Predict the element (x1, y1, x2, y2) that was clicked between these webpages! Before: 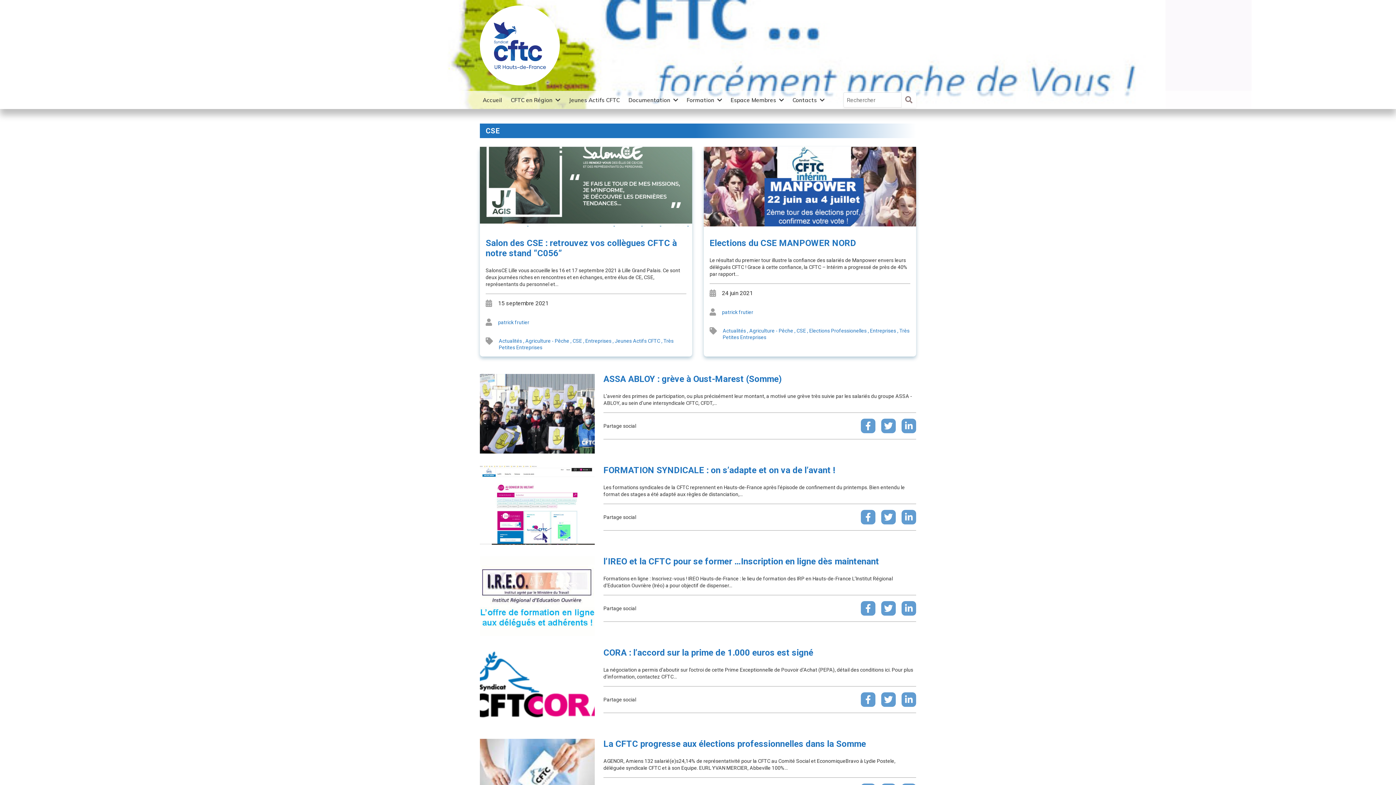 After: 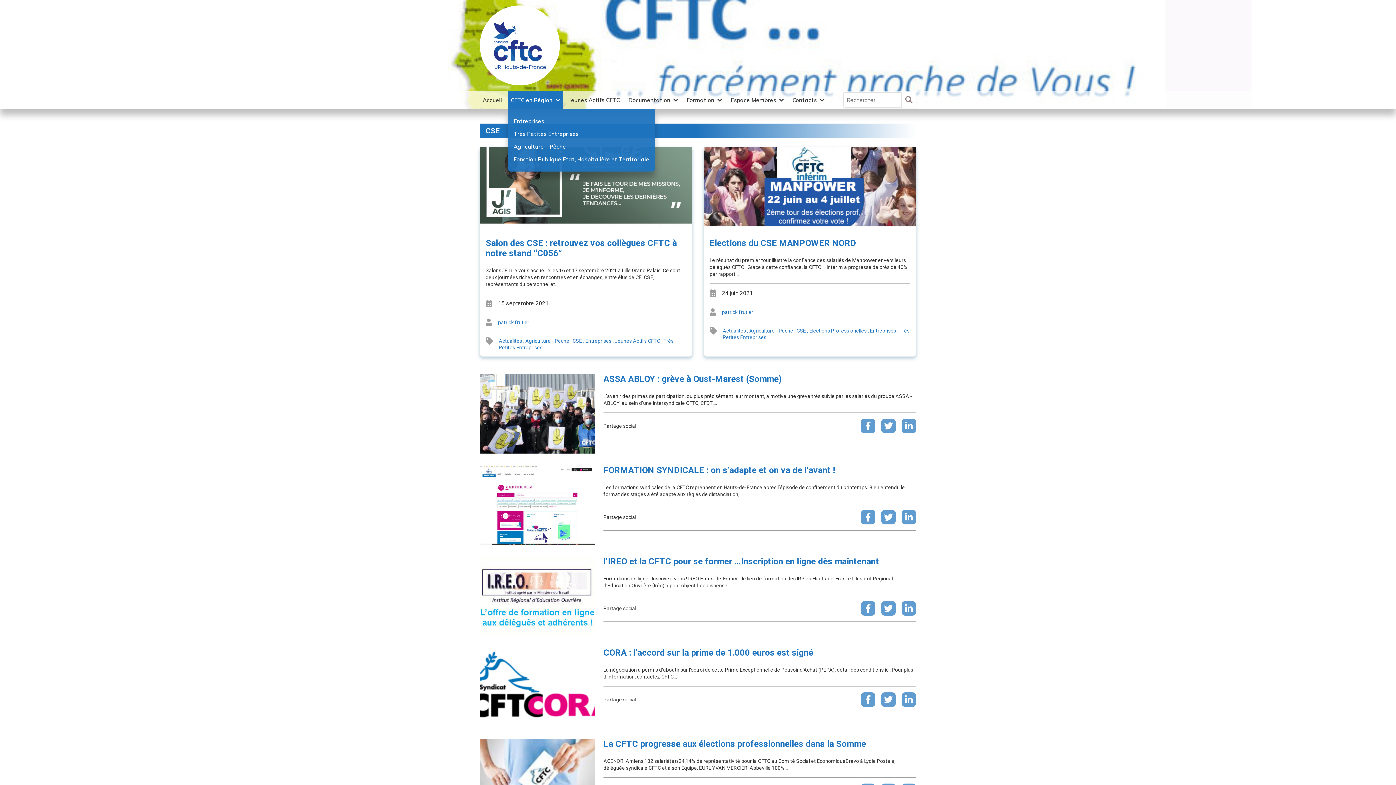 Action: label: CFTC en Région bbox: (508, 90, 563, 109)